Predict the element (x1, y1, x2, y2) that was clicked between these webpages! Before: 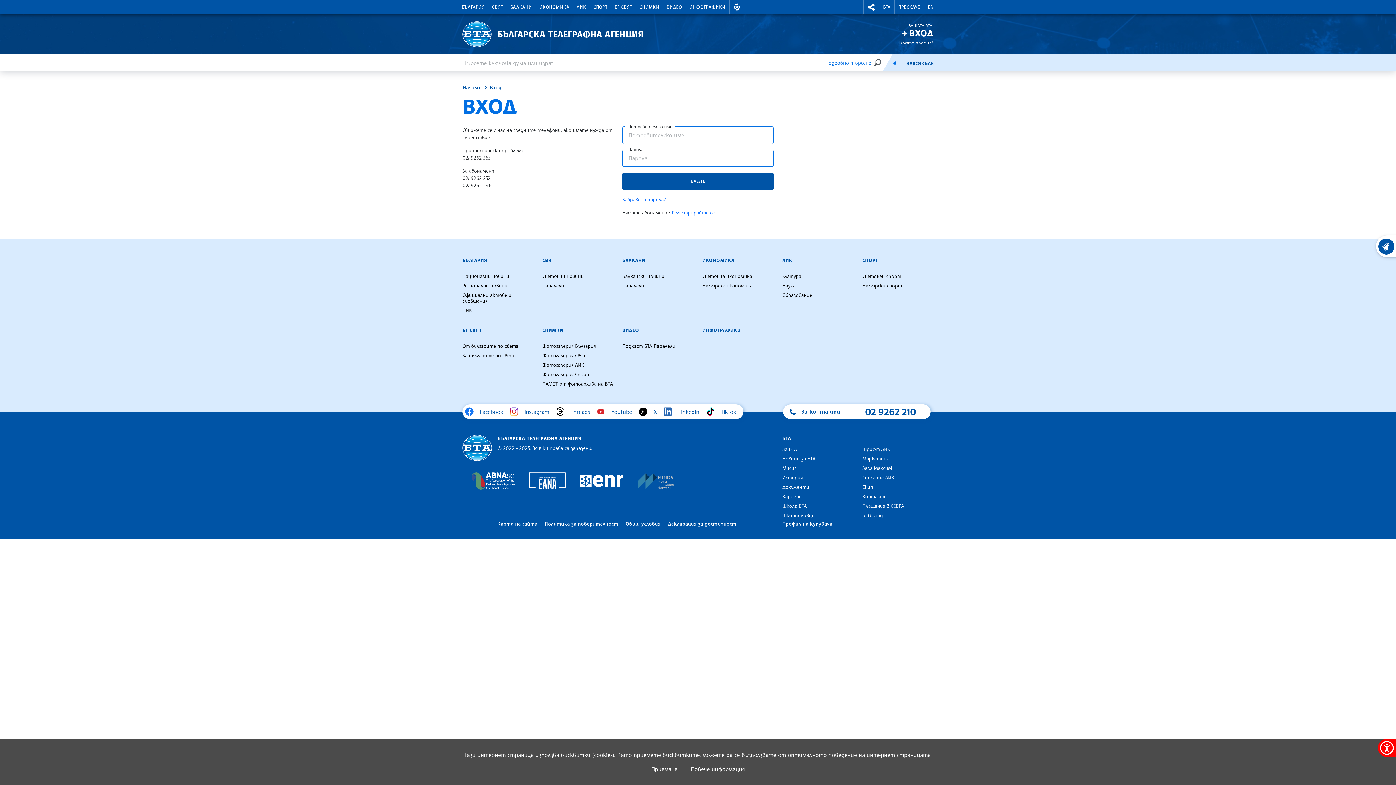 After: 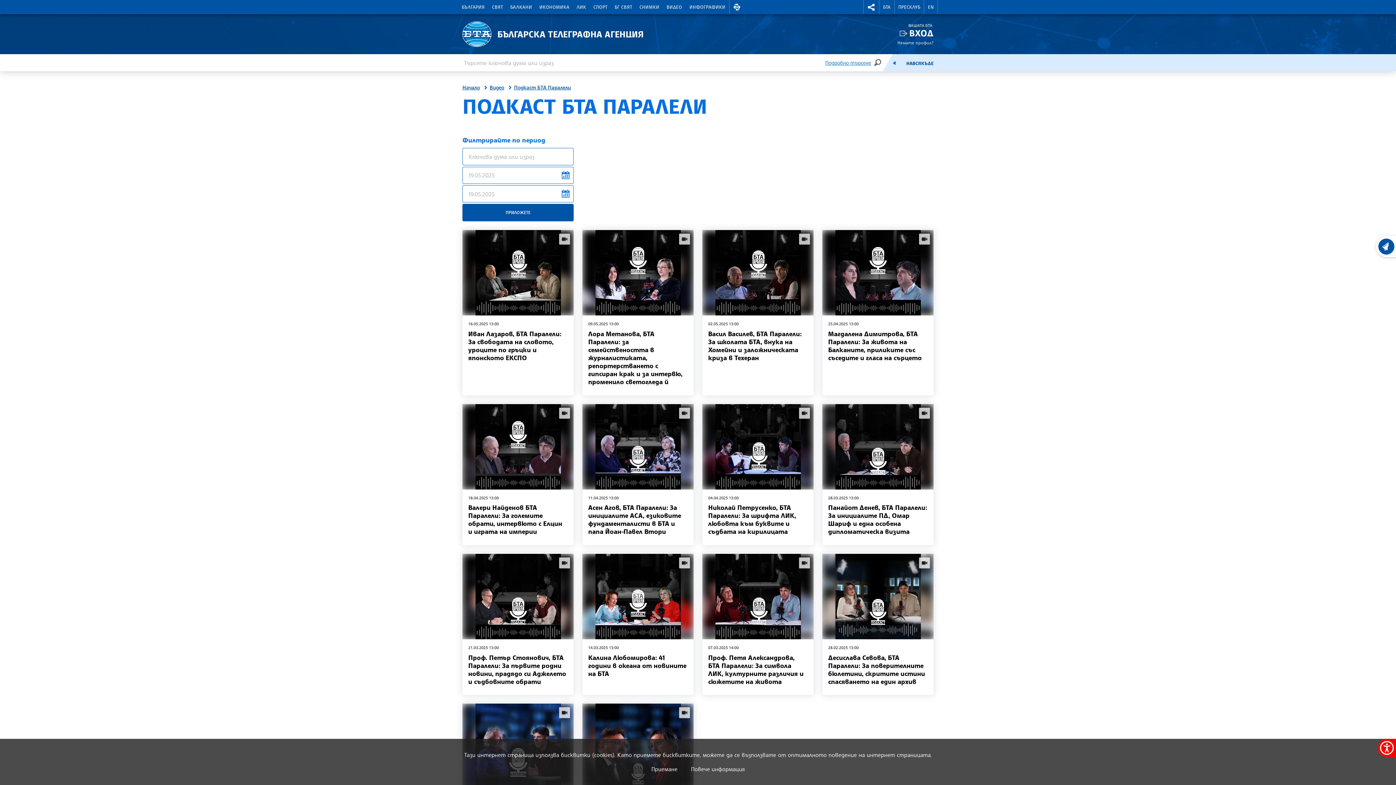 Action: label: Подкаст БТА Паралели bbox: (622, 341, 675, 350)